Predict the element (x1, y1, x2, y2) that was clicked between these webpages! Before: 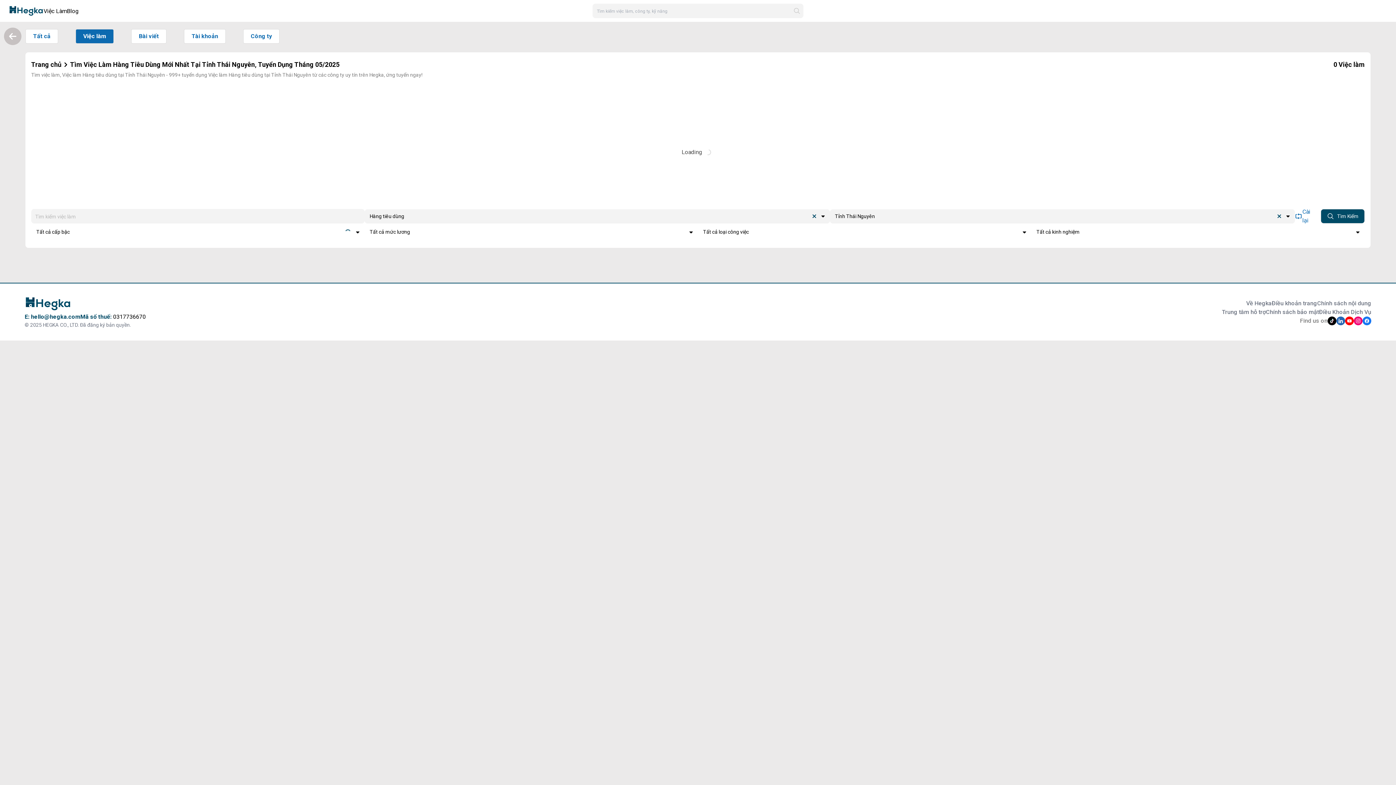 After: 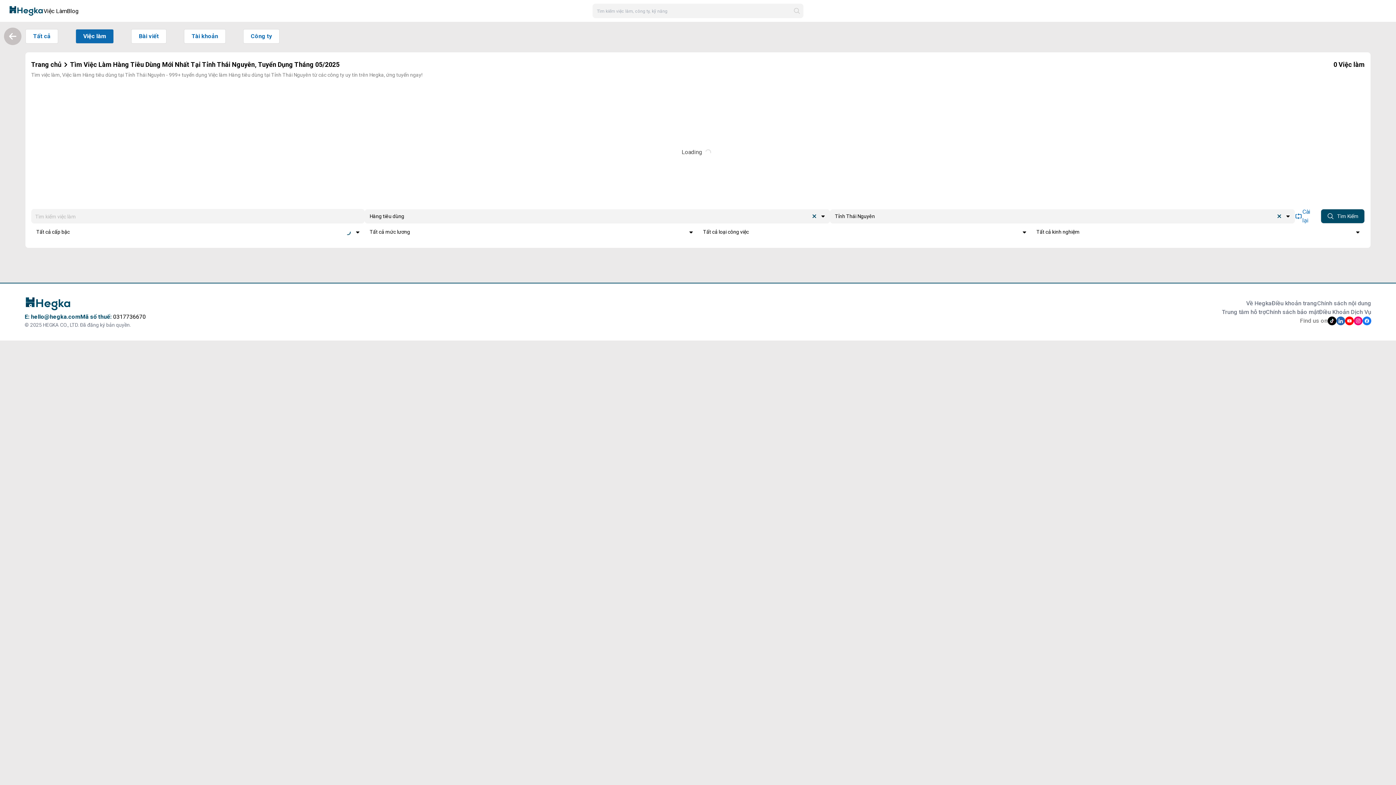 Action: label: Điều khoản trang bbox: (1272, 299, 1317, 307)